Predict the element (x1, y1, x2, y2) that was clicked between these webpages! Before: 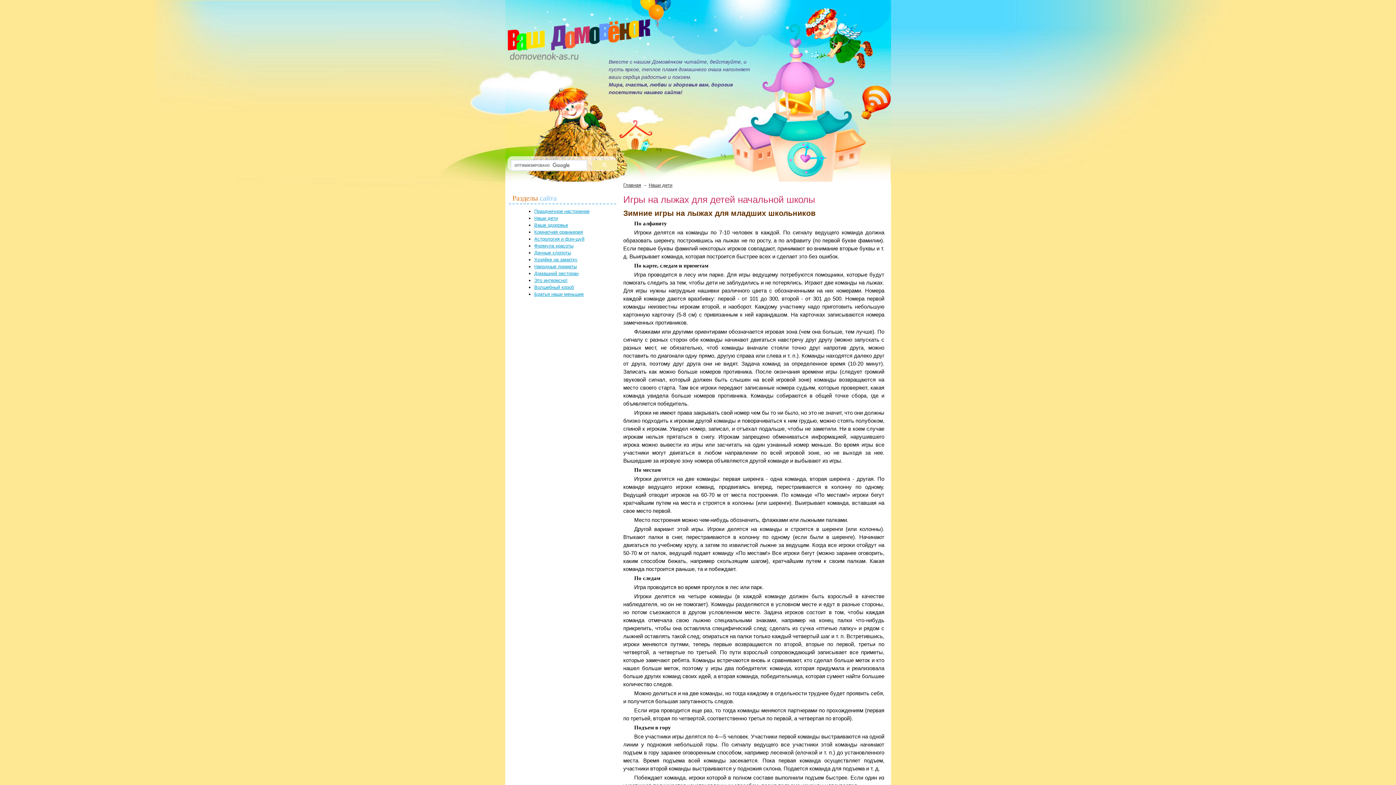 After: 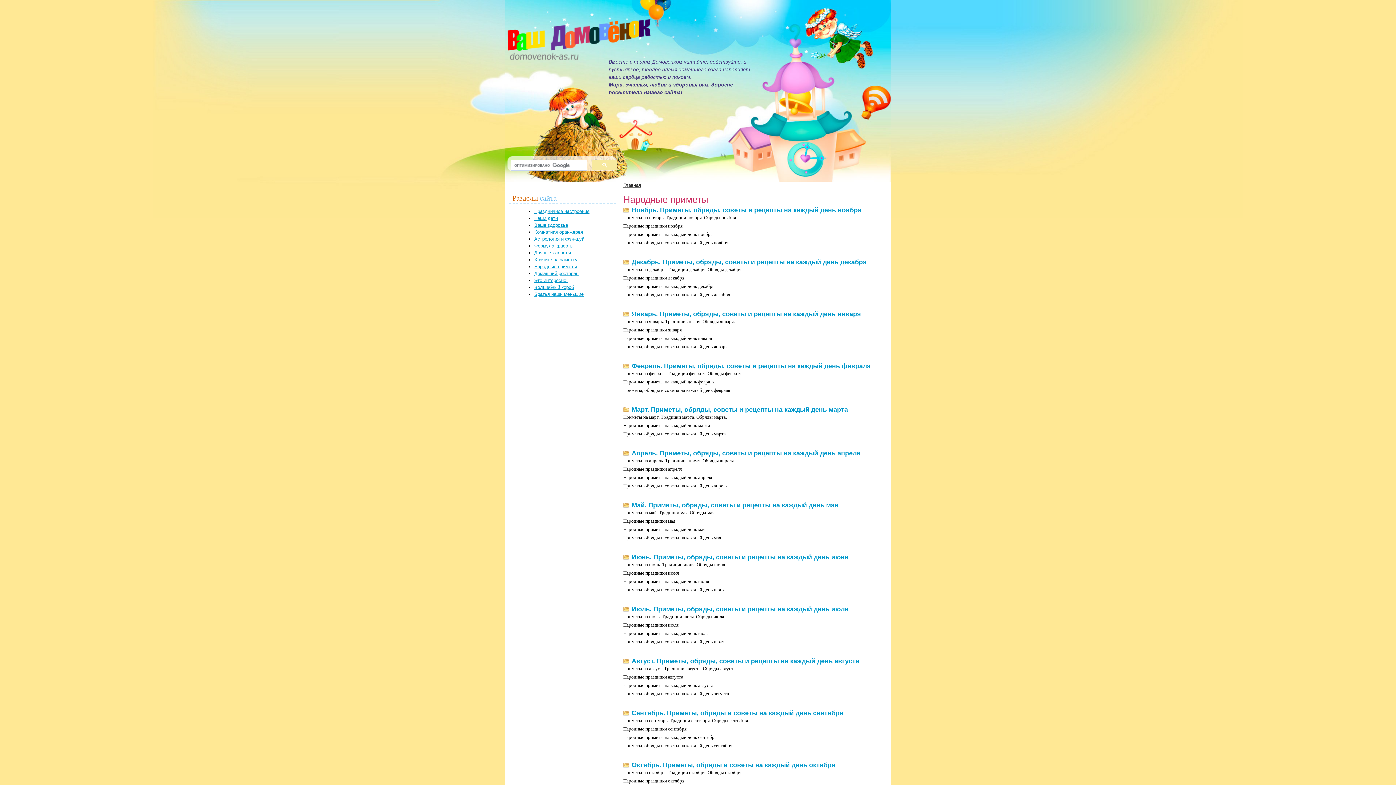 Action: label: Народные приметы bbox: (534, 264, 576, 269)